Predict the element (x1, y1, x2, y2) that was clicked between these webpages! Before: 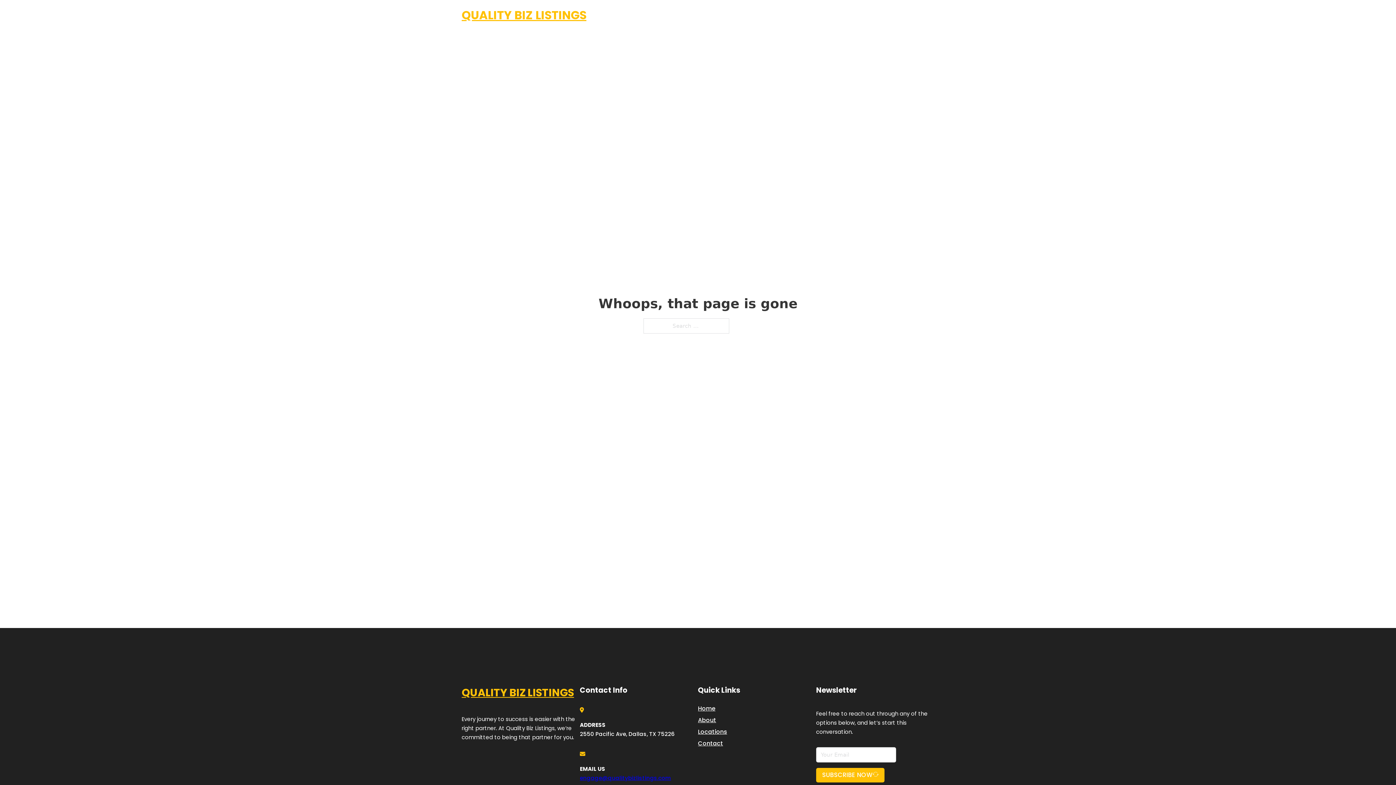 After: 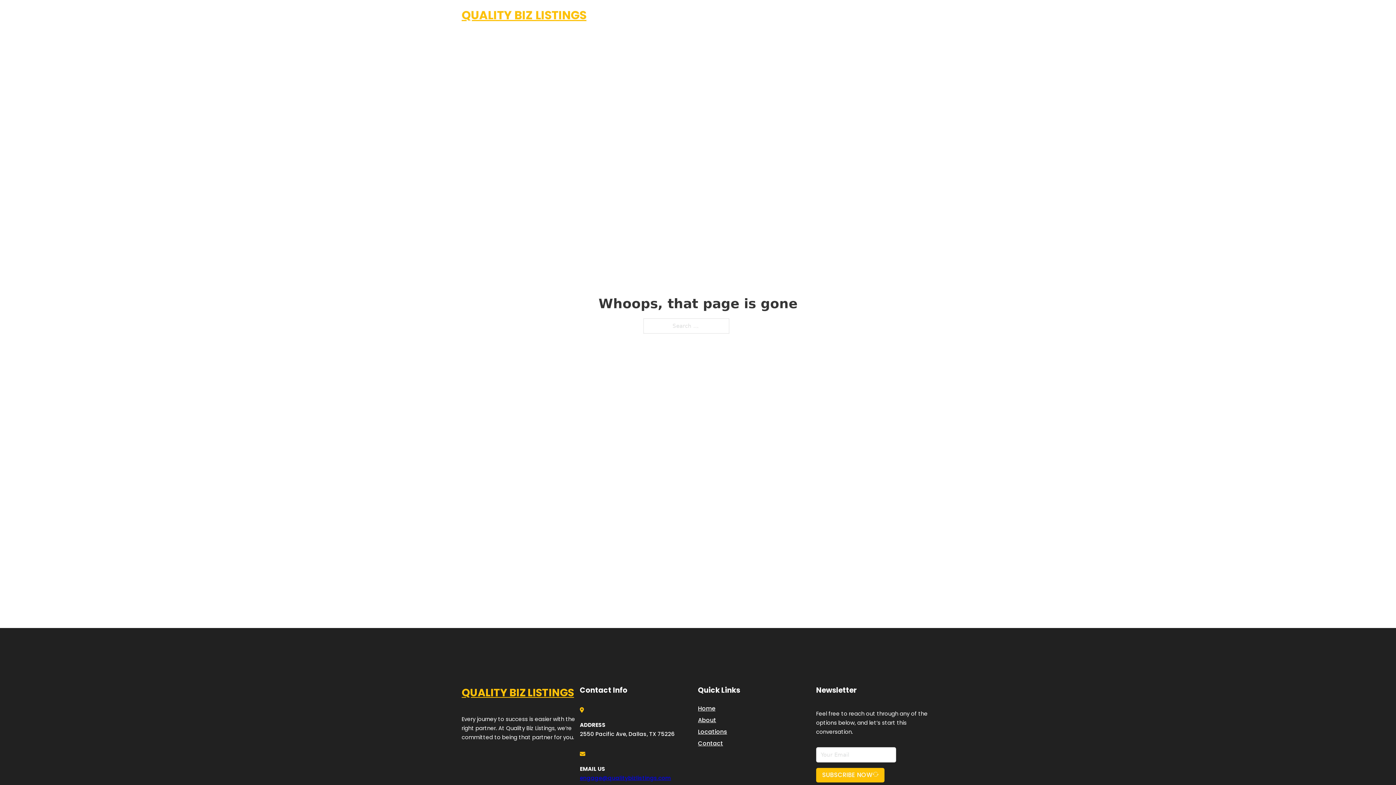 Action: bbox: (580, 774, 671, 782) label: engage@qualitybizlistings.com